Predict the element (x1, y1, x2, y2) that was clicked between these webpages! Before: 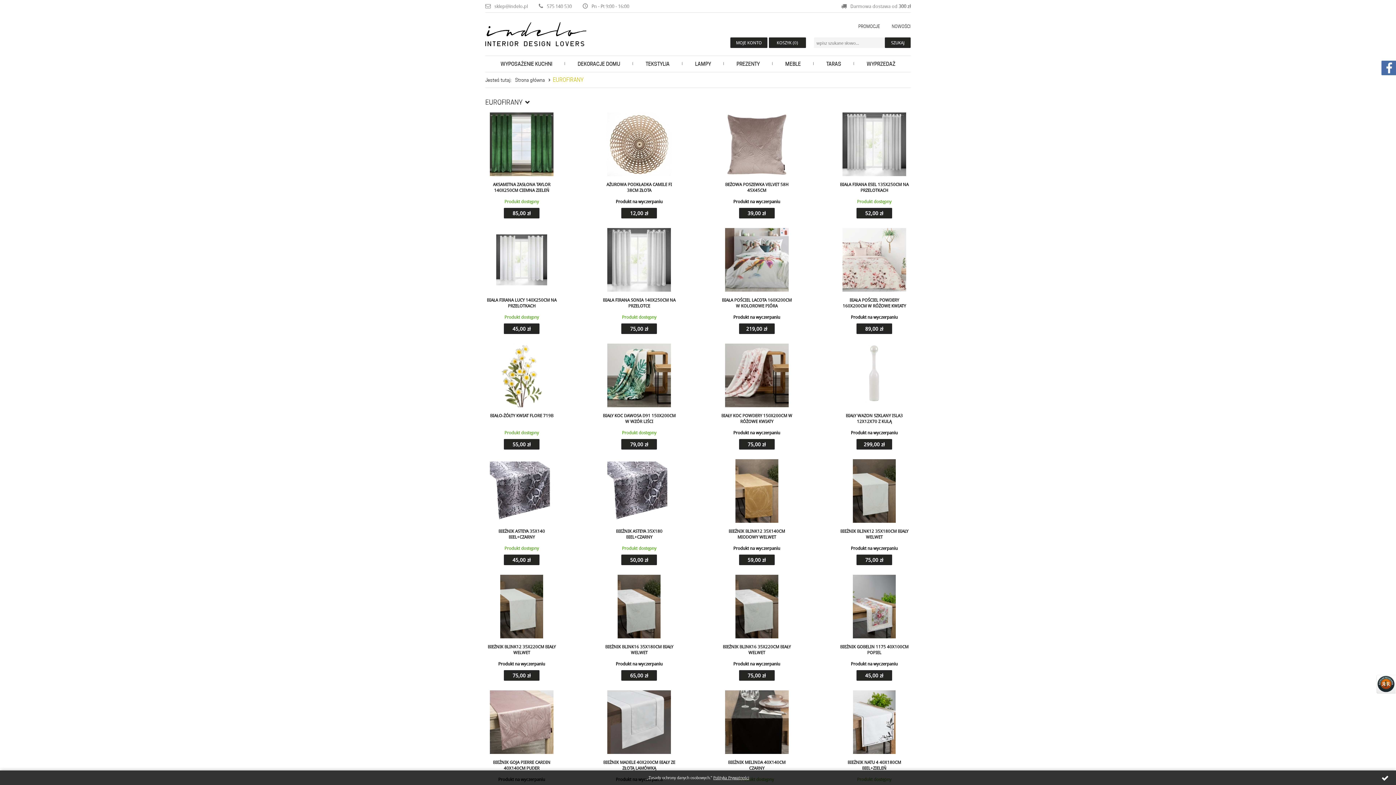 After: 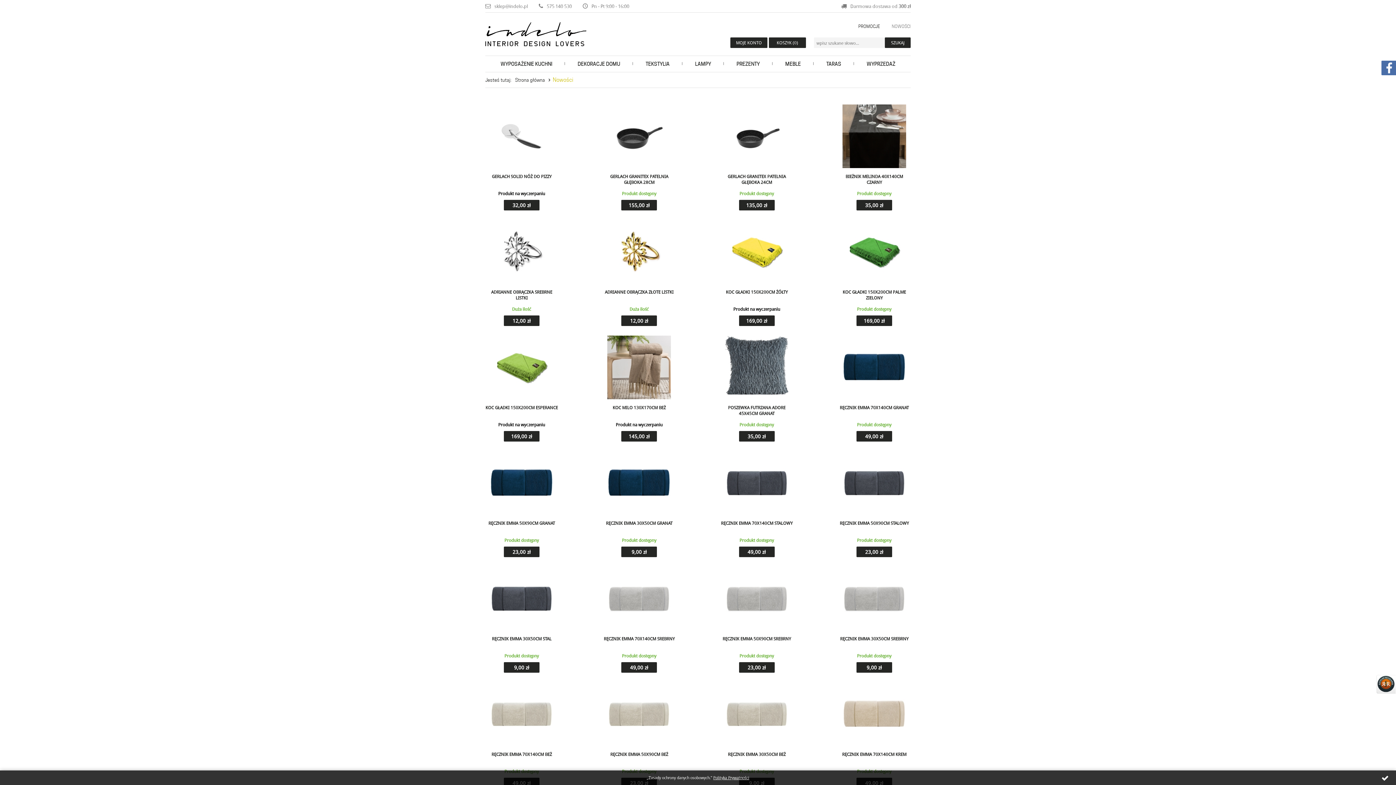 Action: bbox: (892, 19, 910, 33) label: NOWOŚCI